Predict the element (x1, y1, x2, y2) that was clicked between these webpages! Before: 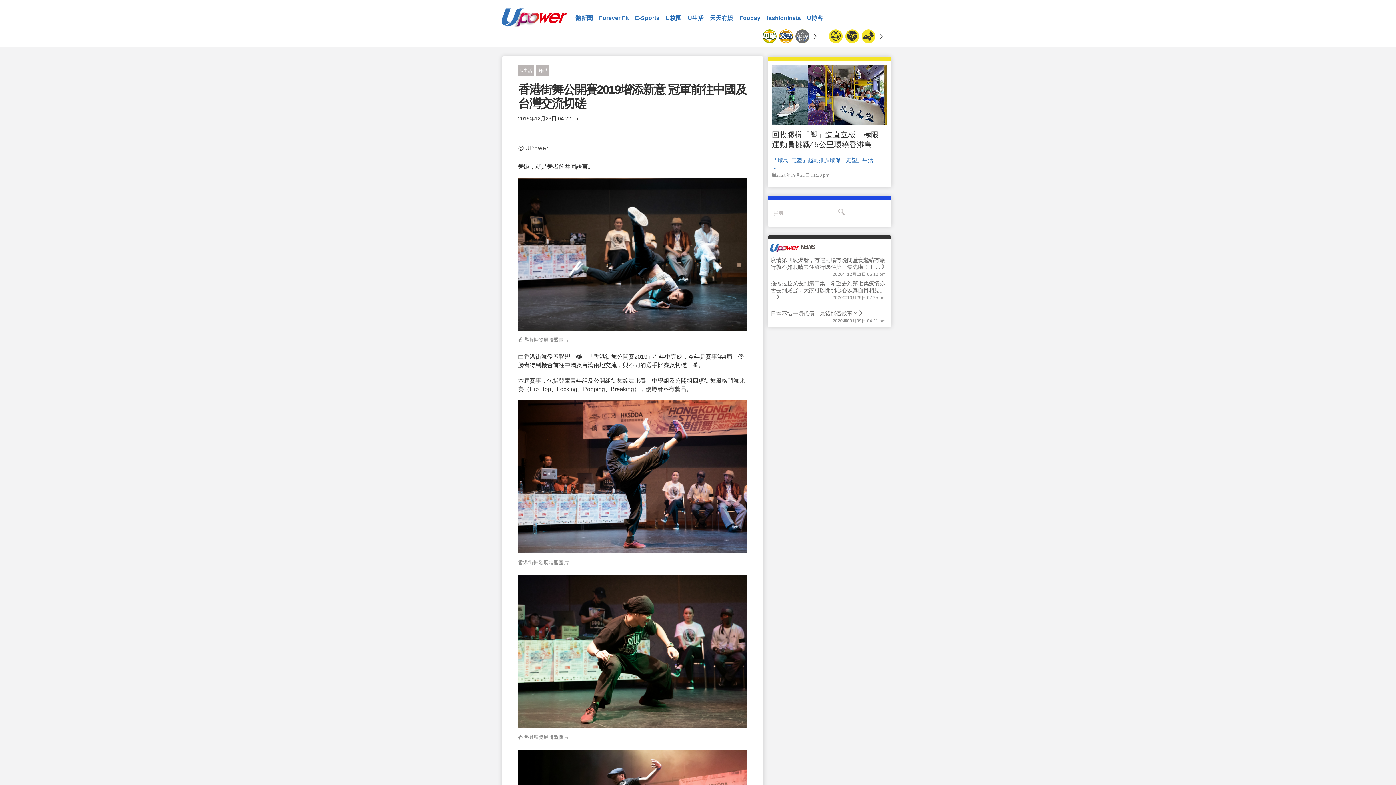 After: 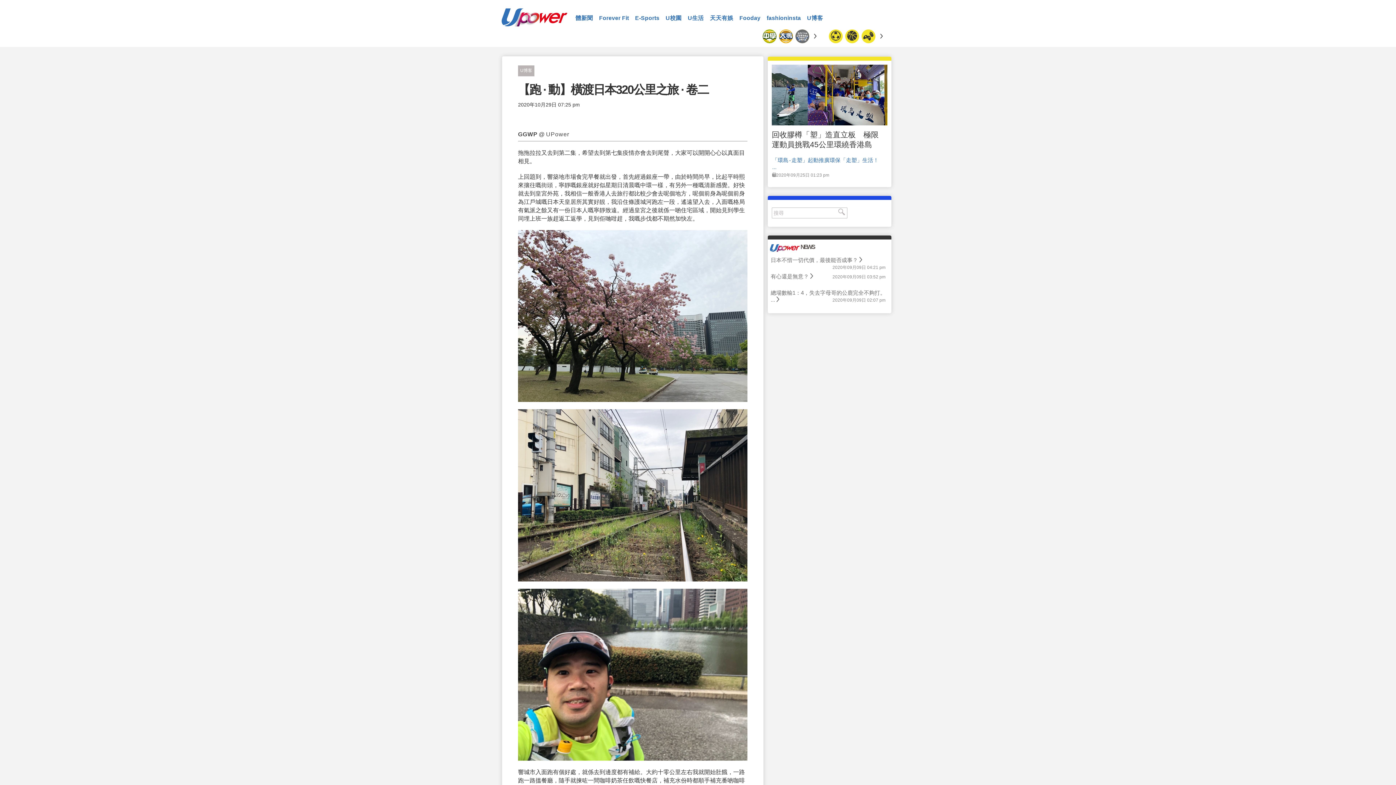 Action: label: 拖拖拉拉又去到第二集，希望去到第七集疫情亦會去到尾聲，大家可以開開心心以真面目相見。 ... 
2020年10月29日 07:25 pm bbox: (770, 280, 885, 300)